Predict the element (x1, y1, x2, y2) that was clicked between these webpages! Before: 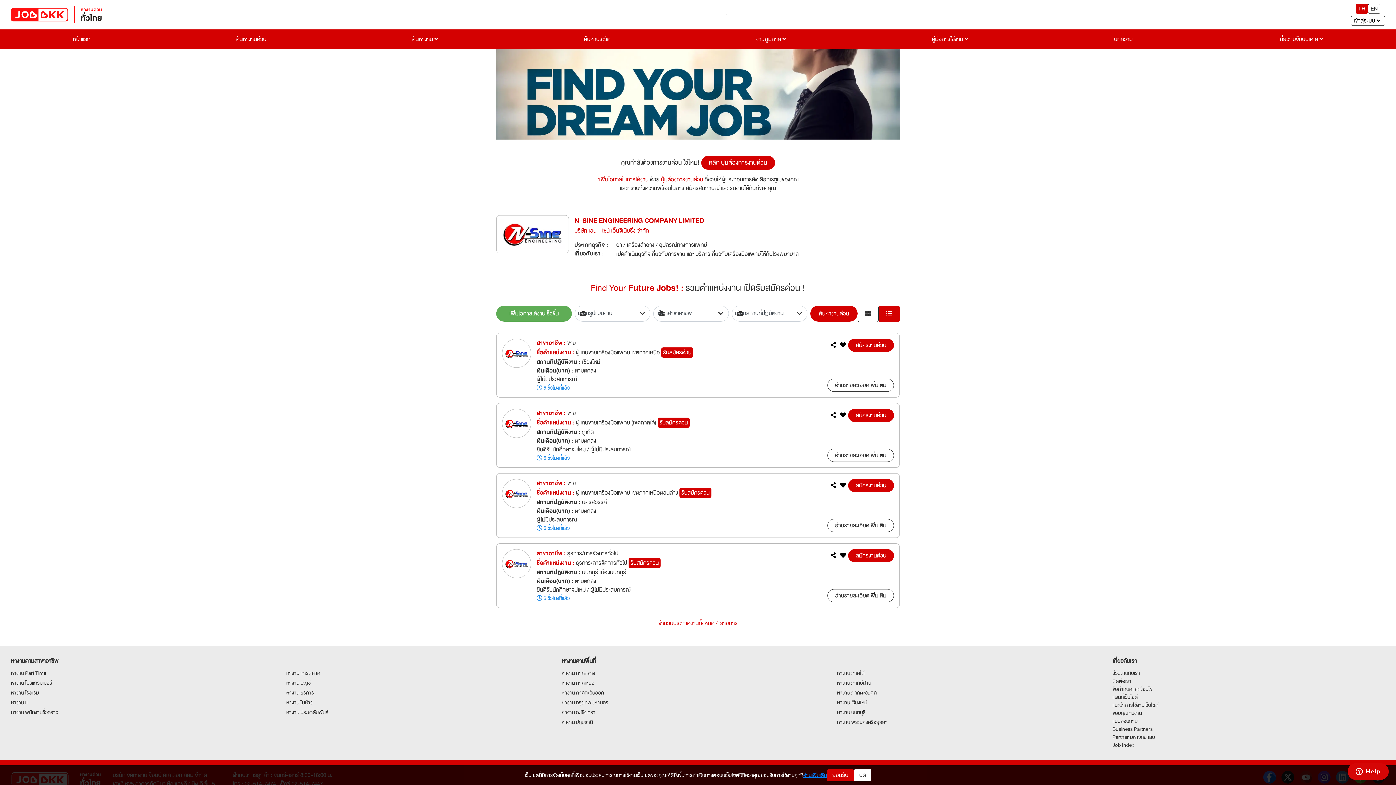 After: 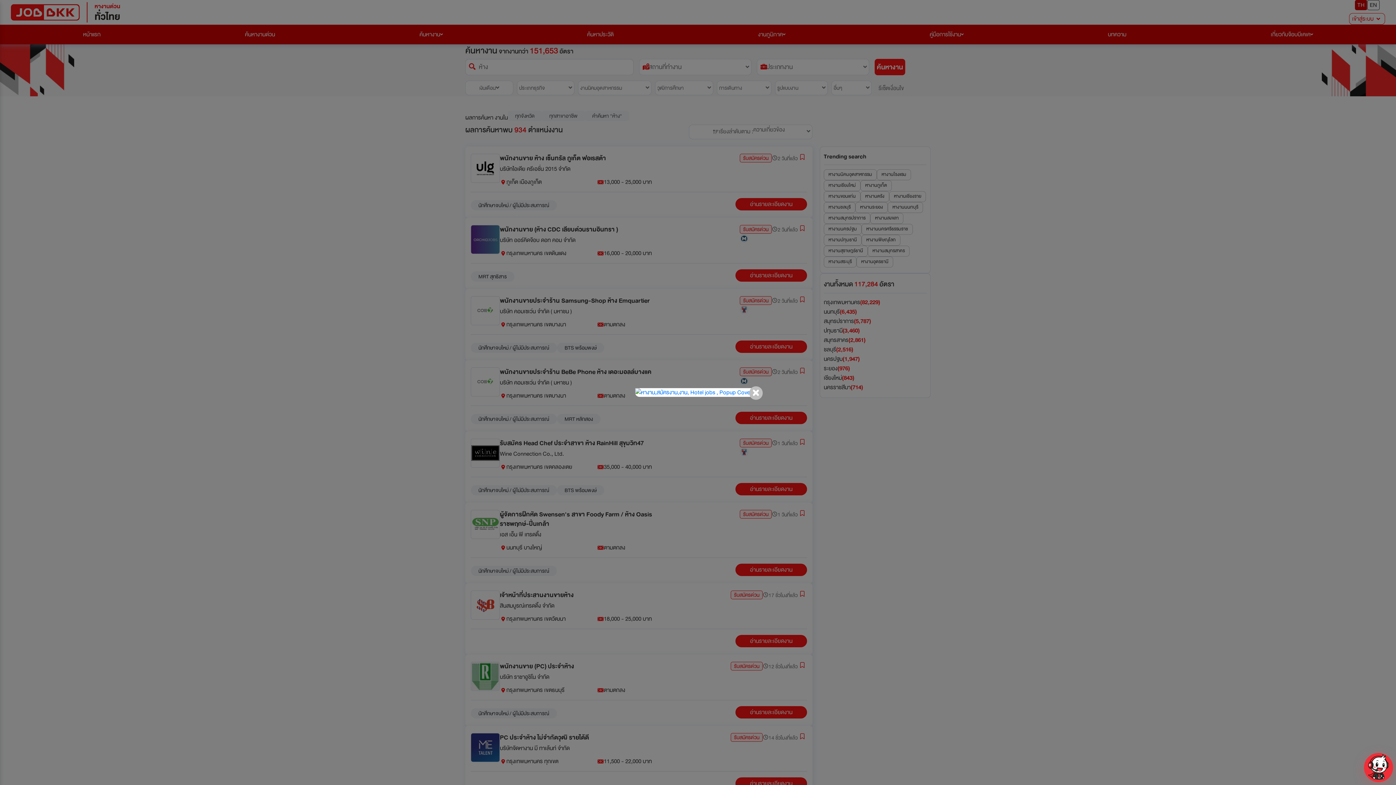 Action: bbox: (286, 698, 556, 706) label: หางาน ในห้าง